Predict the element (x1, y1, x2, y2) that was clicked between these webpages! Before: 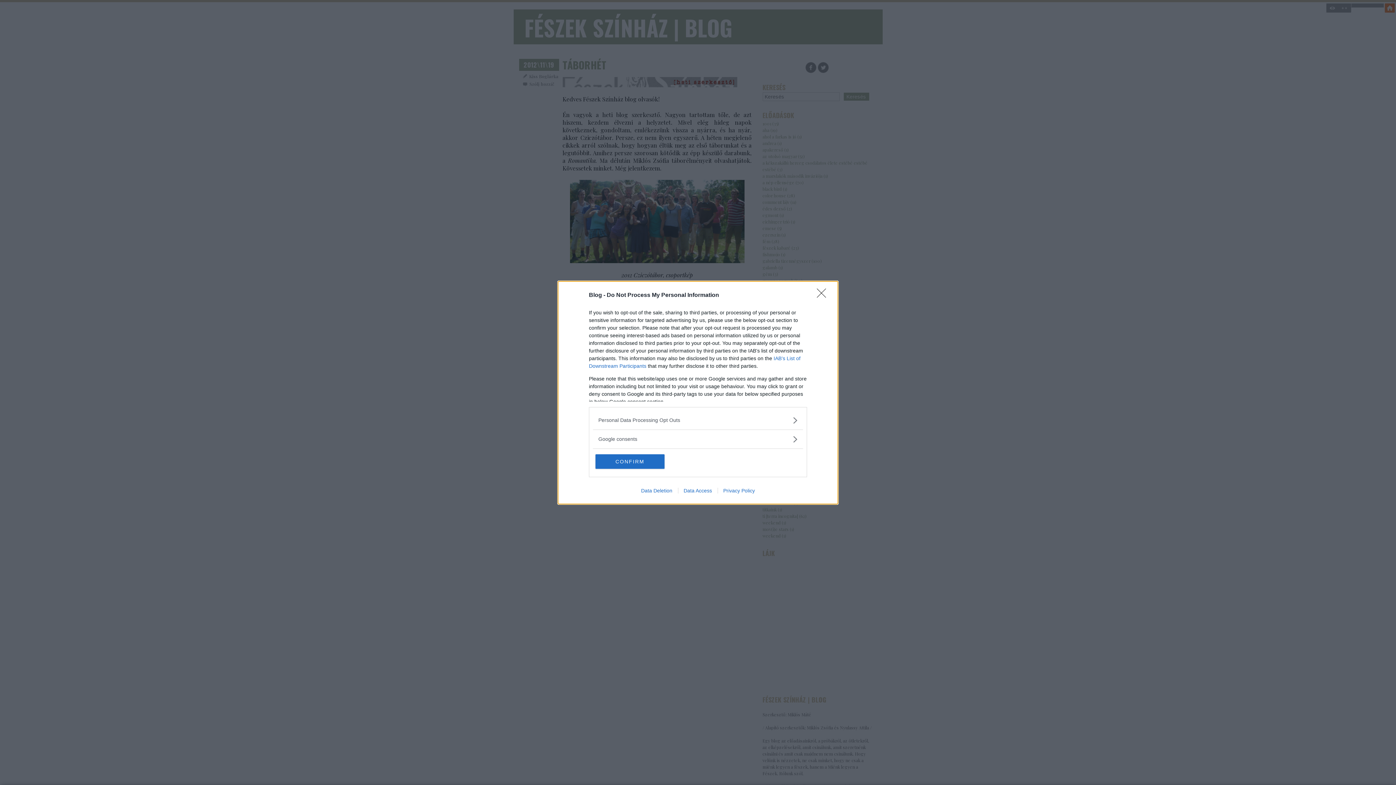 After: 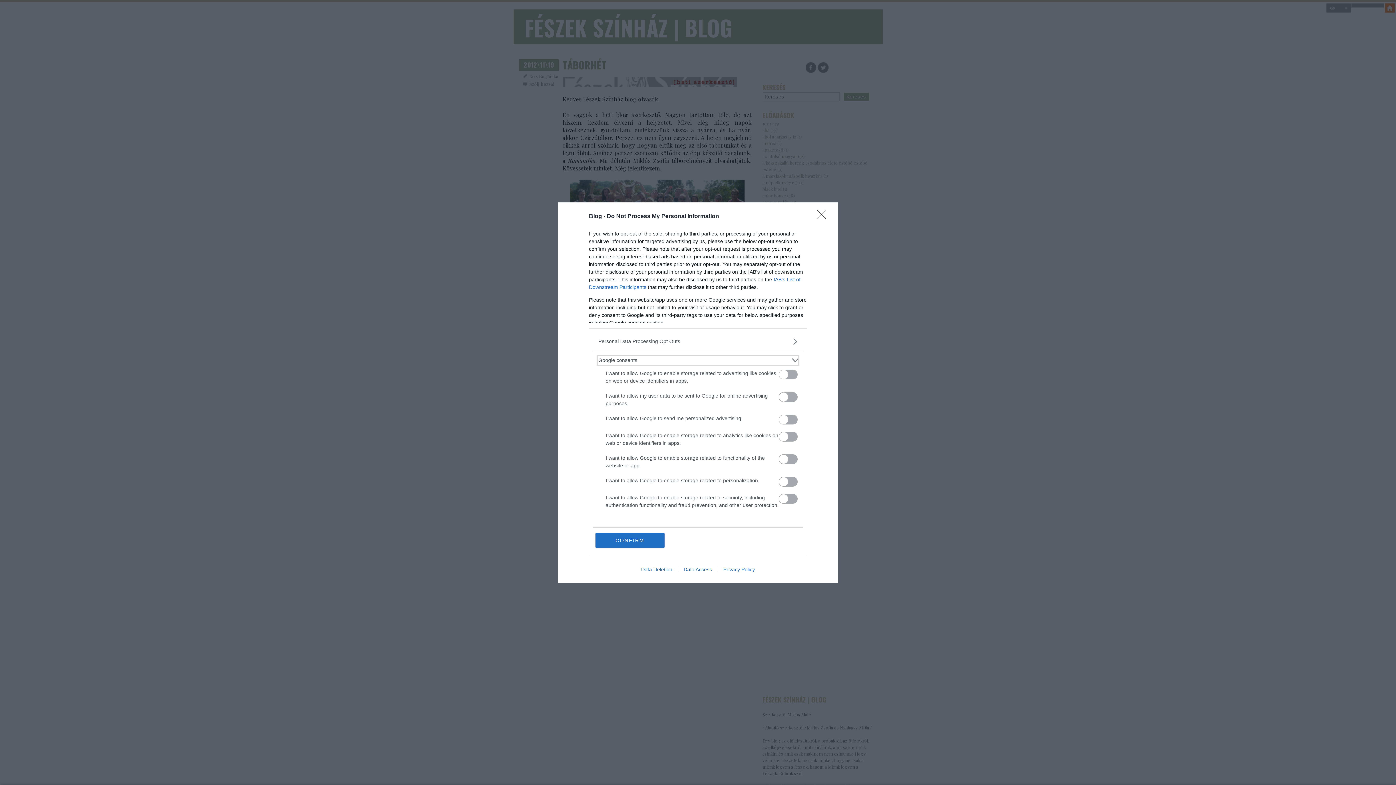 Action: label: Google consents bbox: (598, 435, 797, 443)